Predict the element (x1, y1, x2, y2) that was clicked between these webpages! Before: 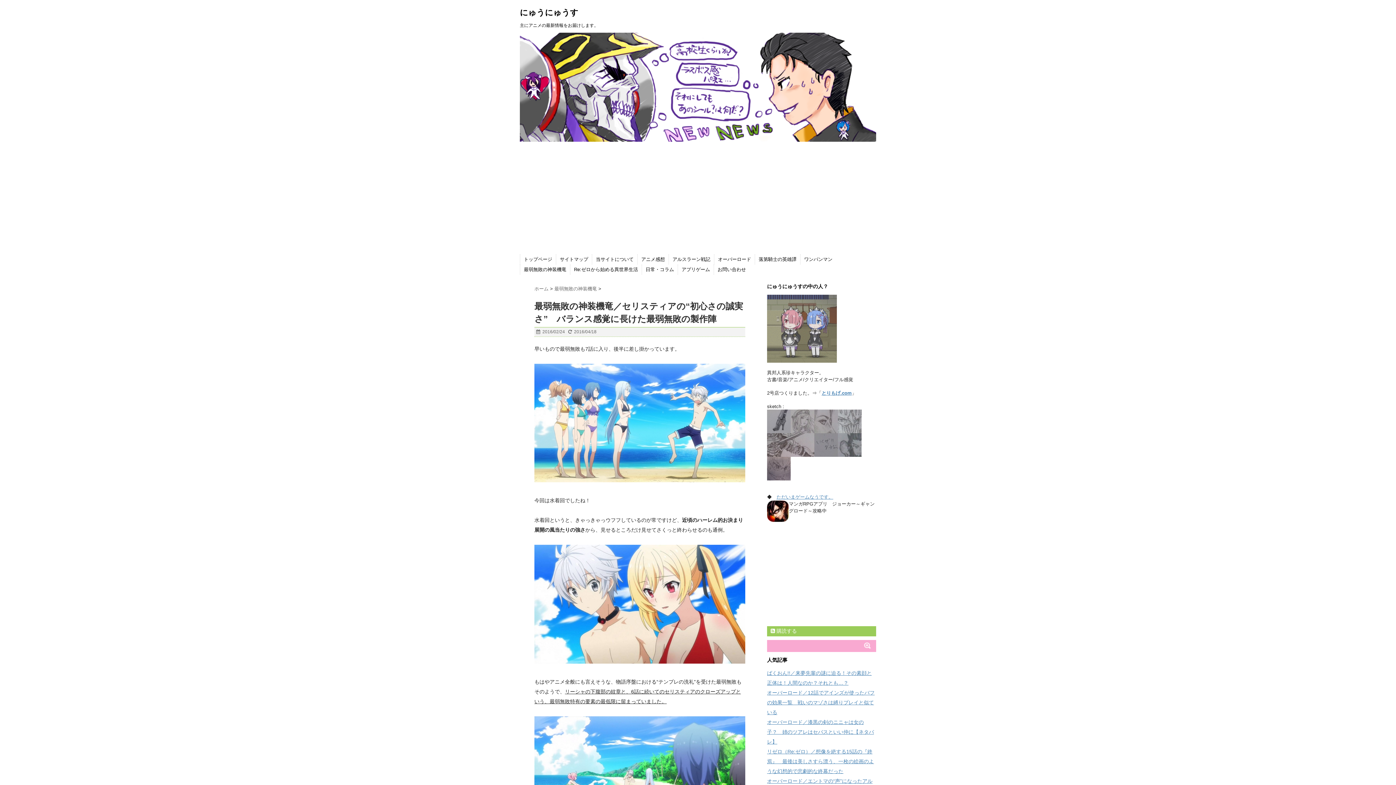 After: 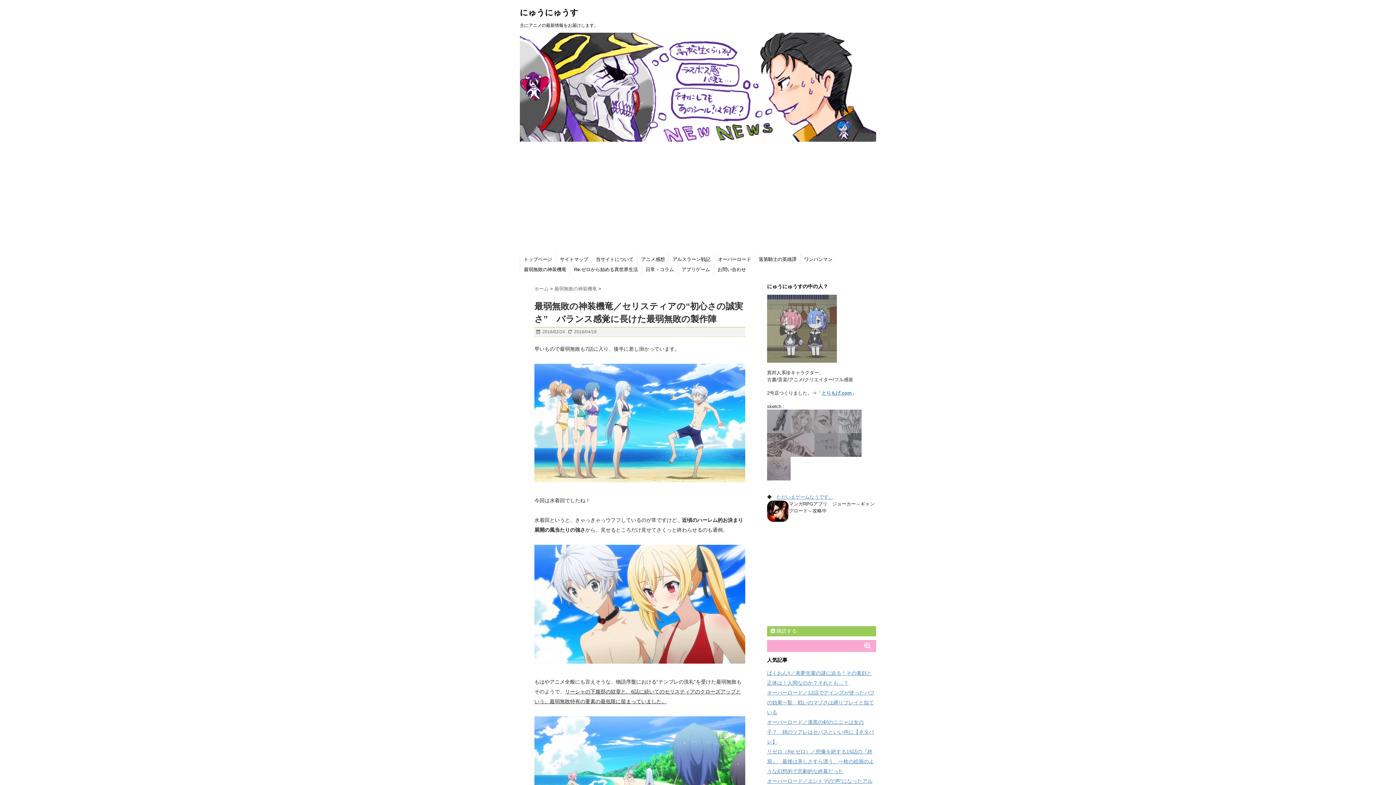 Action: bbox: (767, 457, 876, 480)